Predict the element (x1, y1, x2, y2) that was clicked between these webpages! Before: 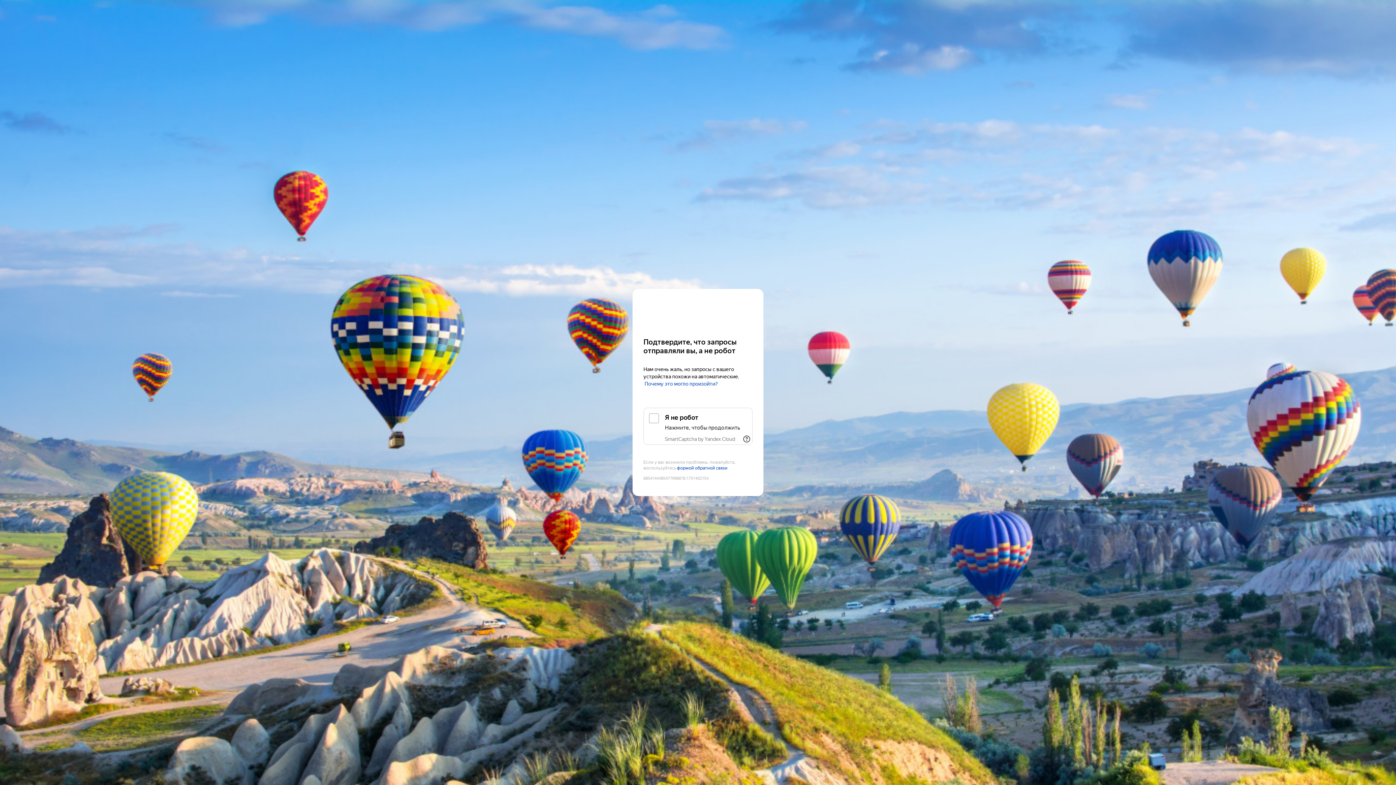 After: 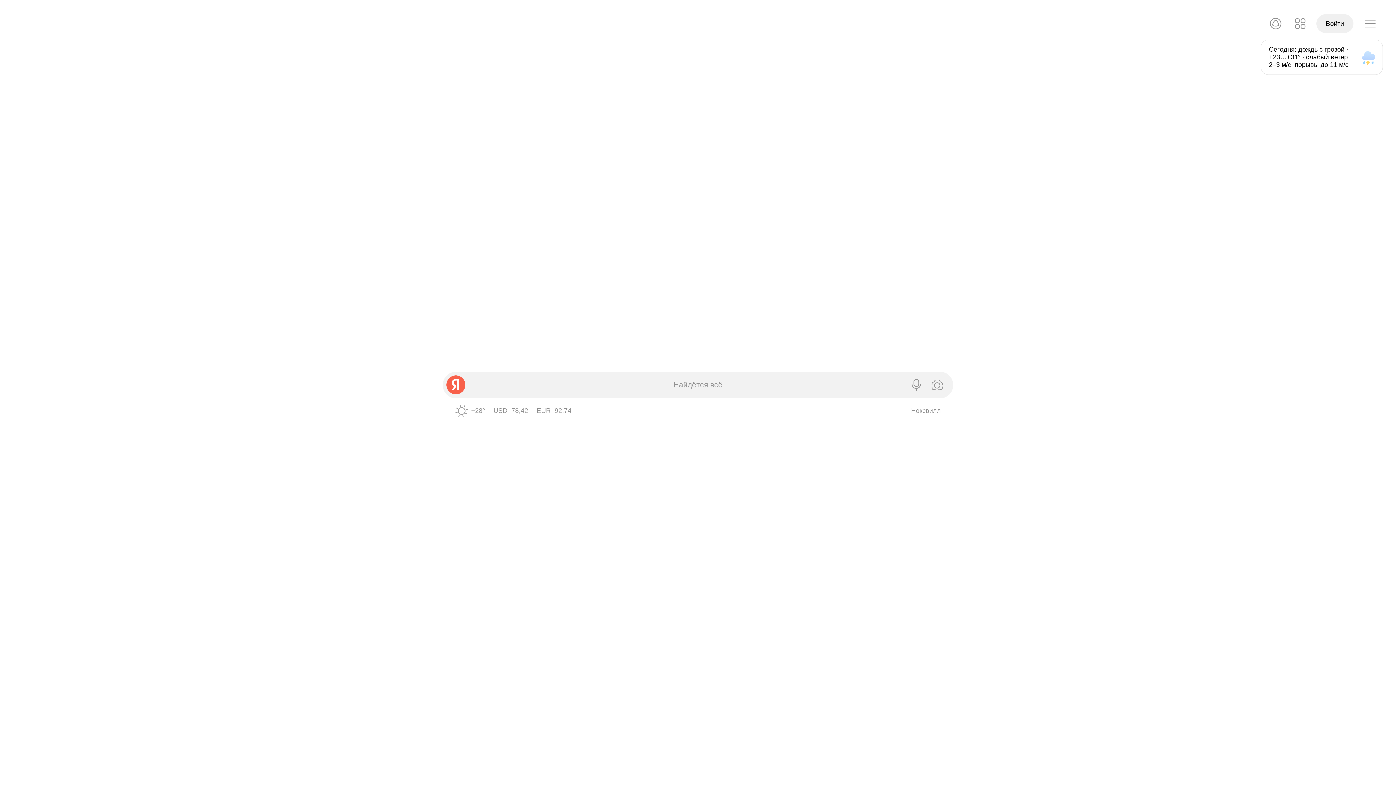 Action: bbox: (643, 303, 752, 316) label: Yandex